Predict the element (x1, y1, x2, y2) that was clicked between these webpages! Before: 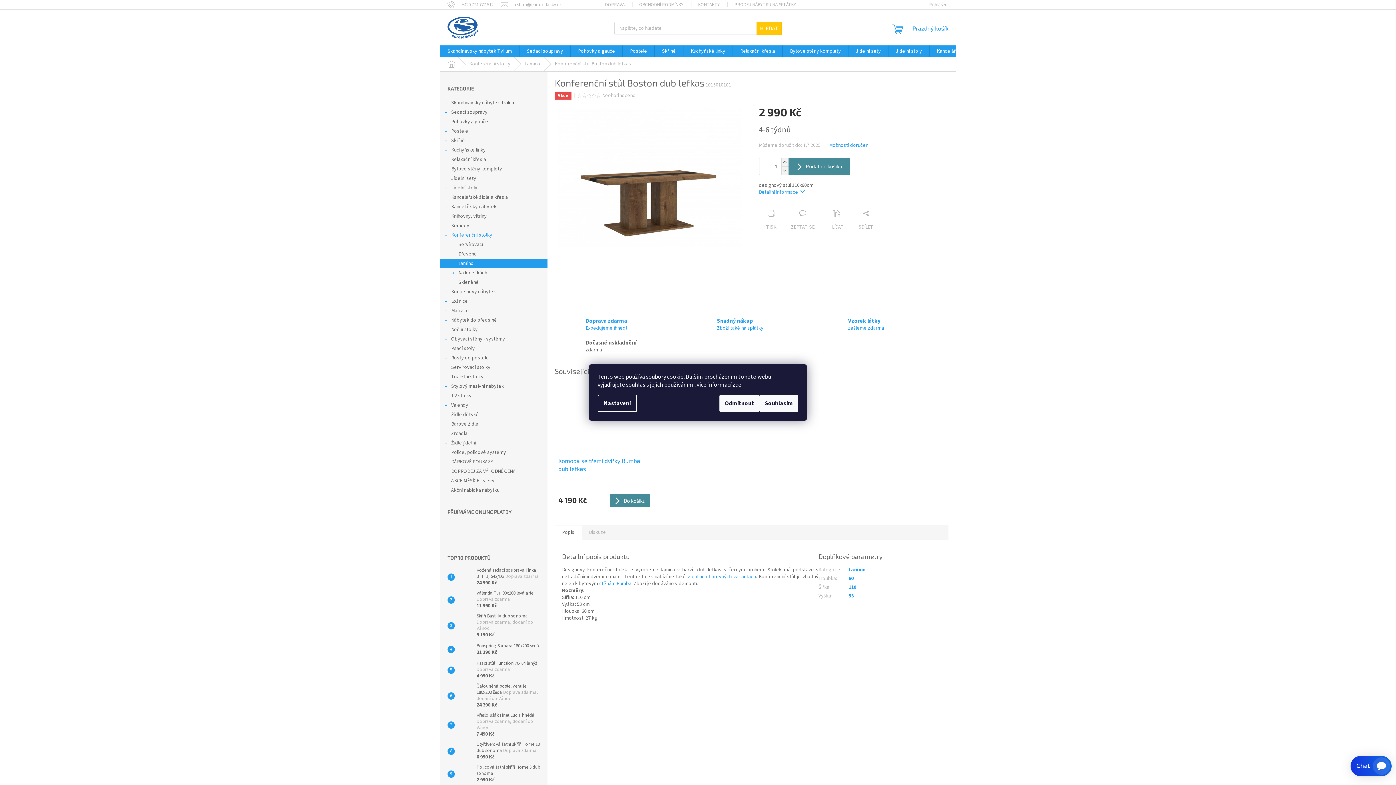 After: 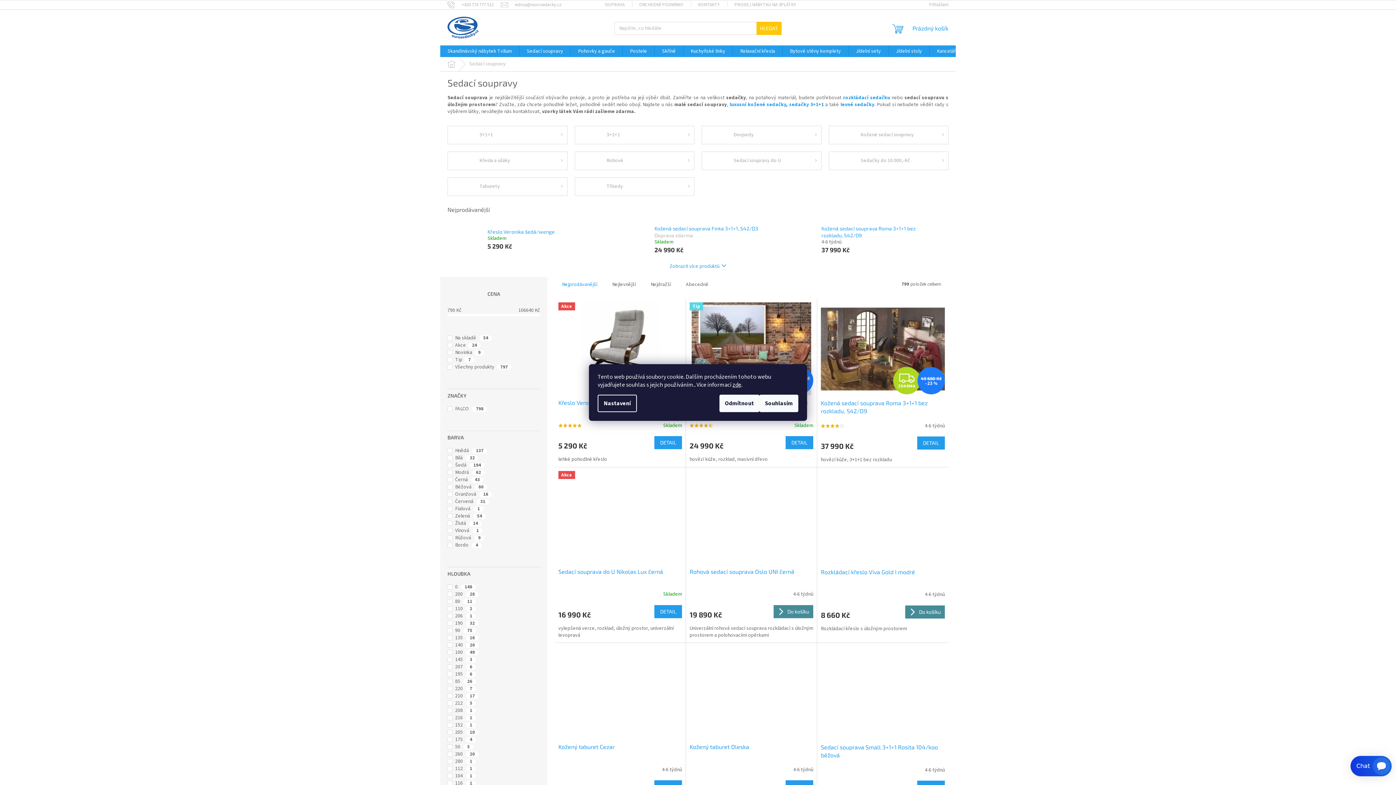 Action: bbox: (519, 45, 570, 57) label: Sedací soupravy